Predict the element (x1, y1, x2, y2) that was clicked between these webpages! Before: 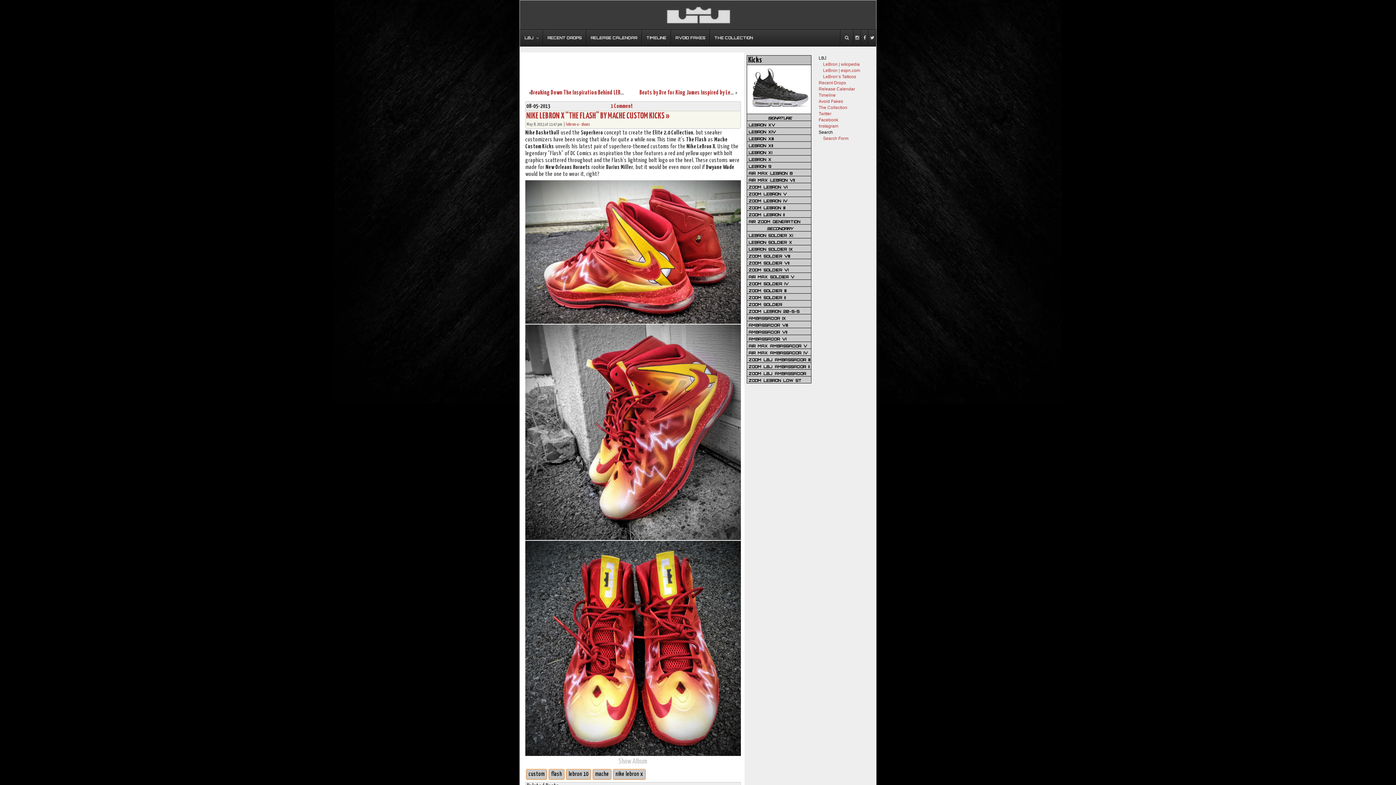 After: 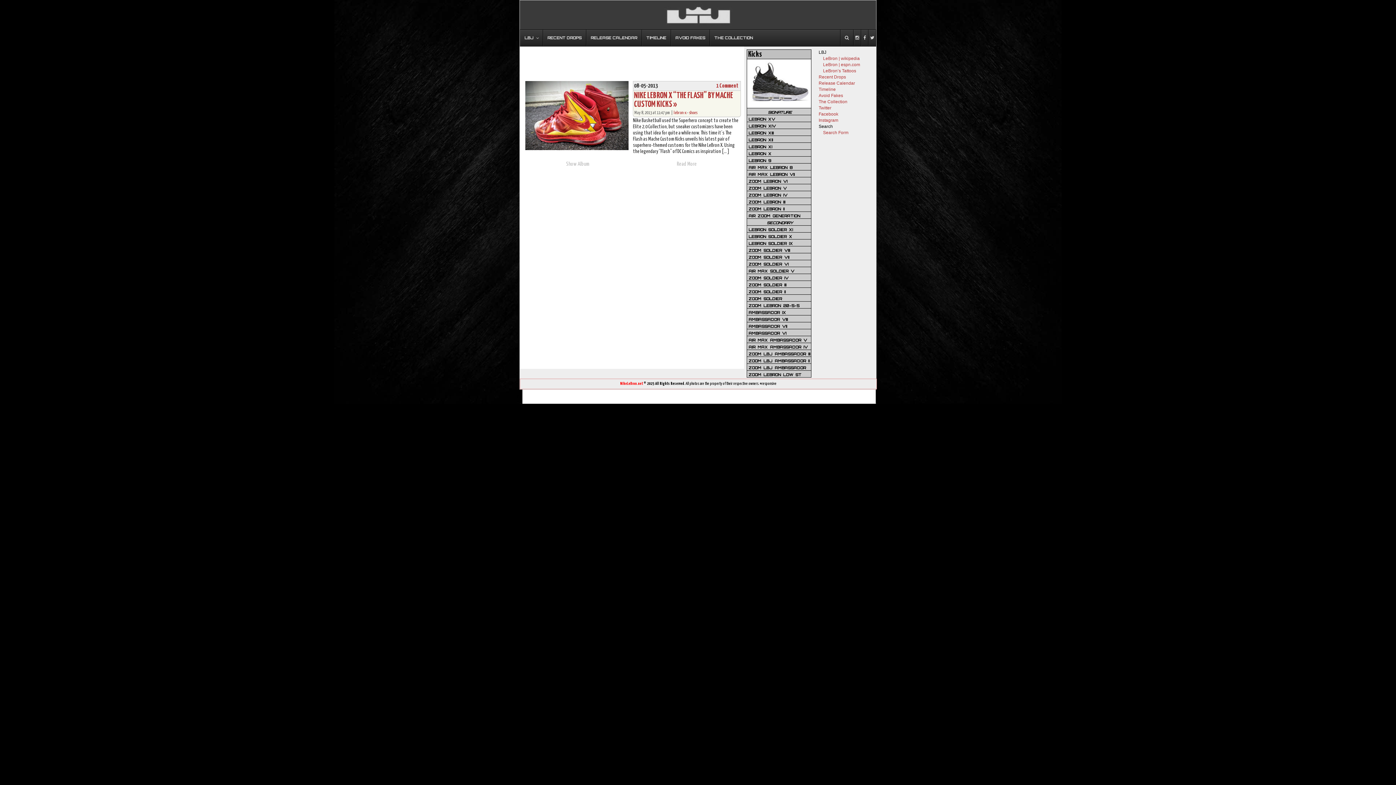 Action: bbox: (548, 769, 564, 780) label: flash